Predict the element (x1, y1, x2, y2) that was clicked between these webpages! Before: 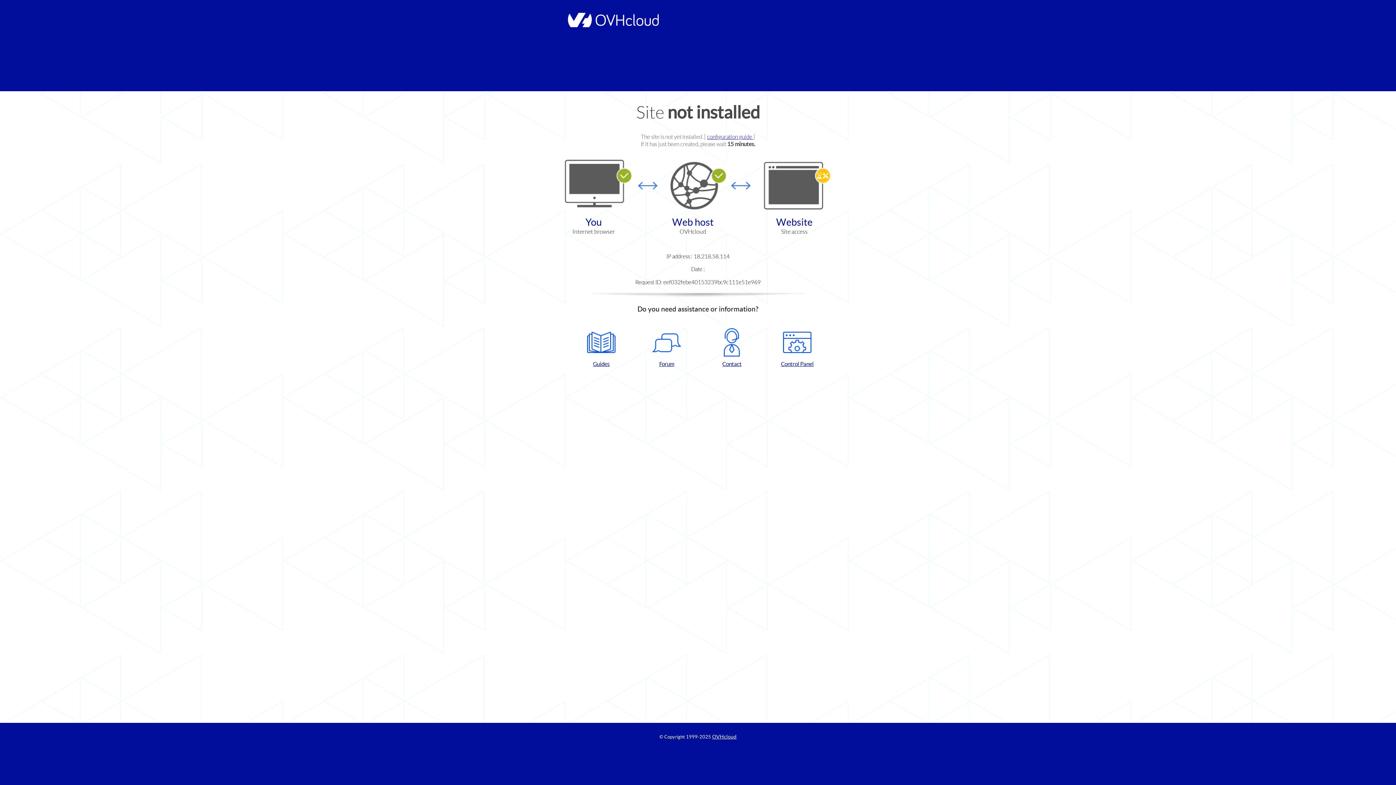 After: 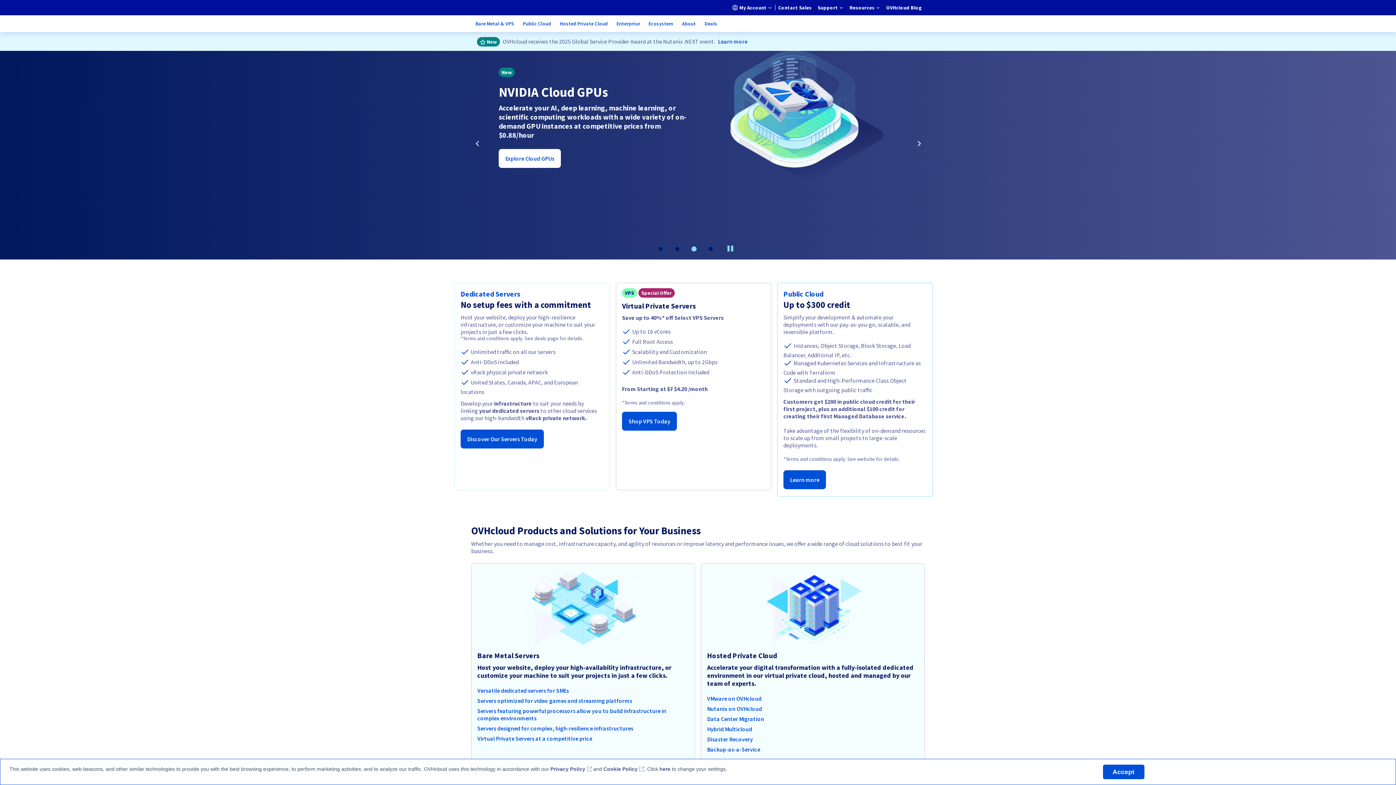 Action: bbox: (712, 734, 736, 740) label: OVHcloud